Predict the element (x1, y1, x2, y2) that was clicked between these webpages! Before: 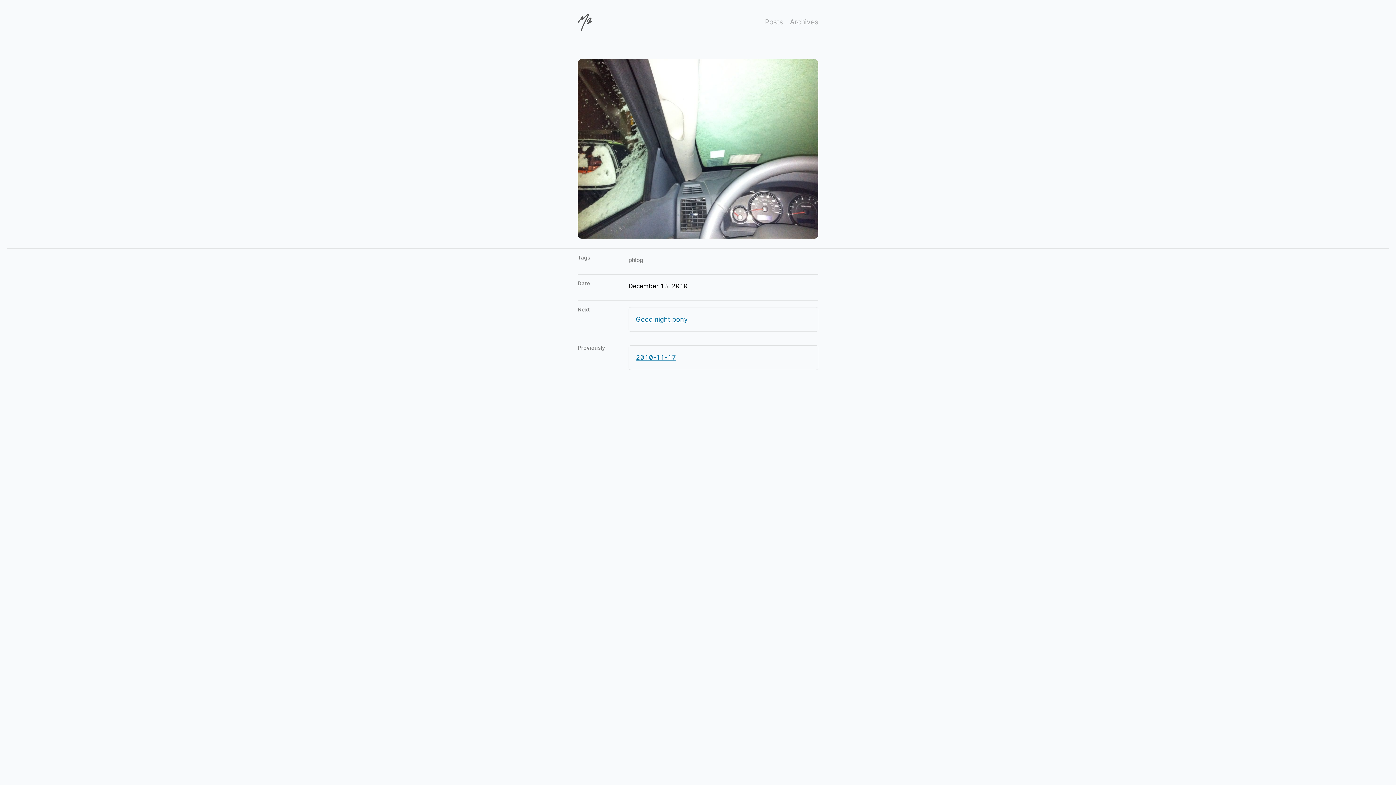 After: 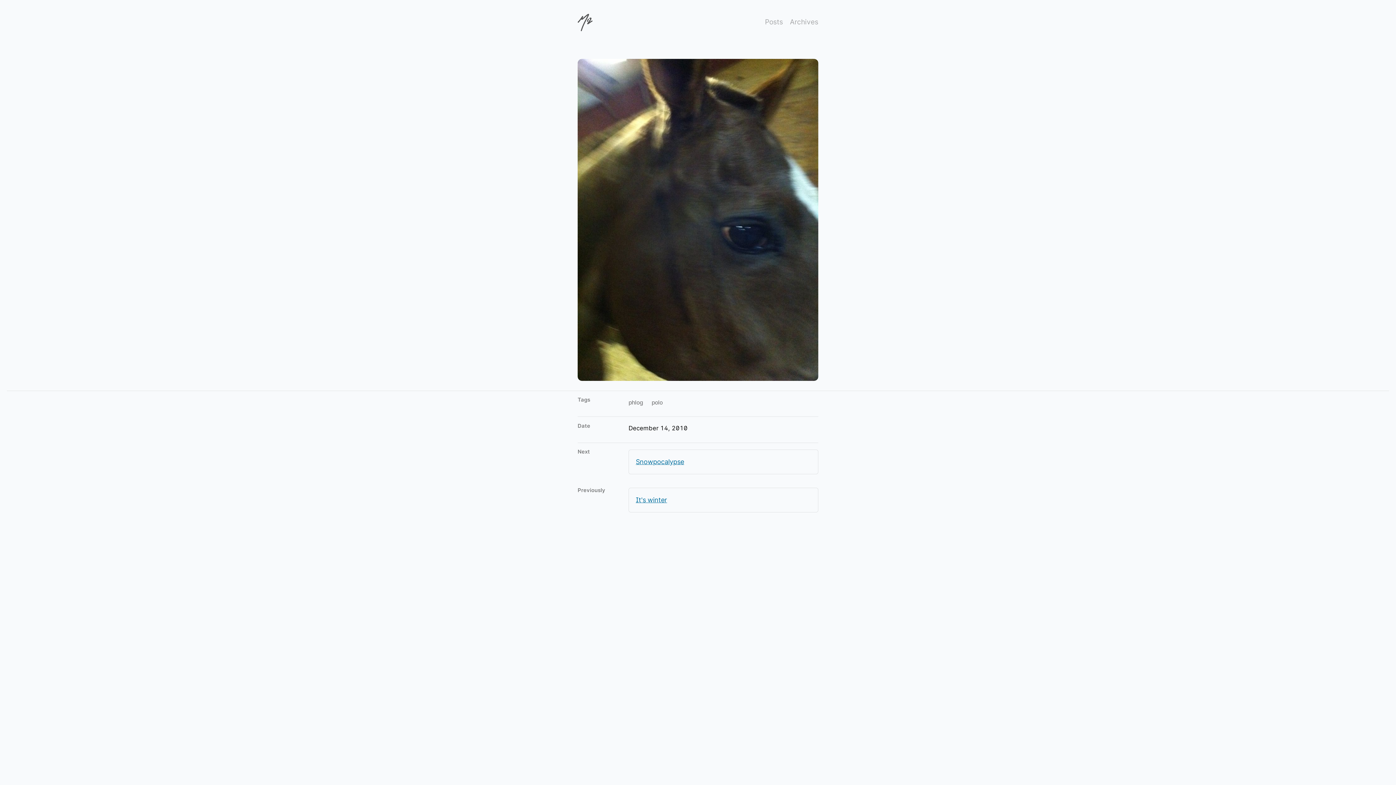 Action: label: Good night pony bbox: (628, 307, 818, 332)